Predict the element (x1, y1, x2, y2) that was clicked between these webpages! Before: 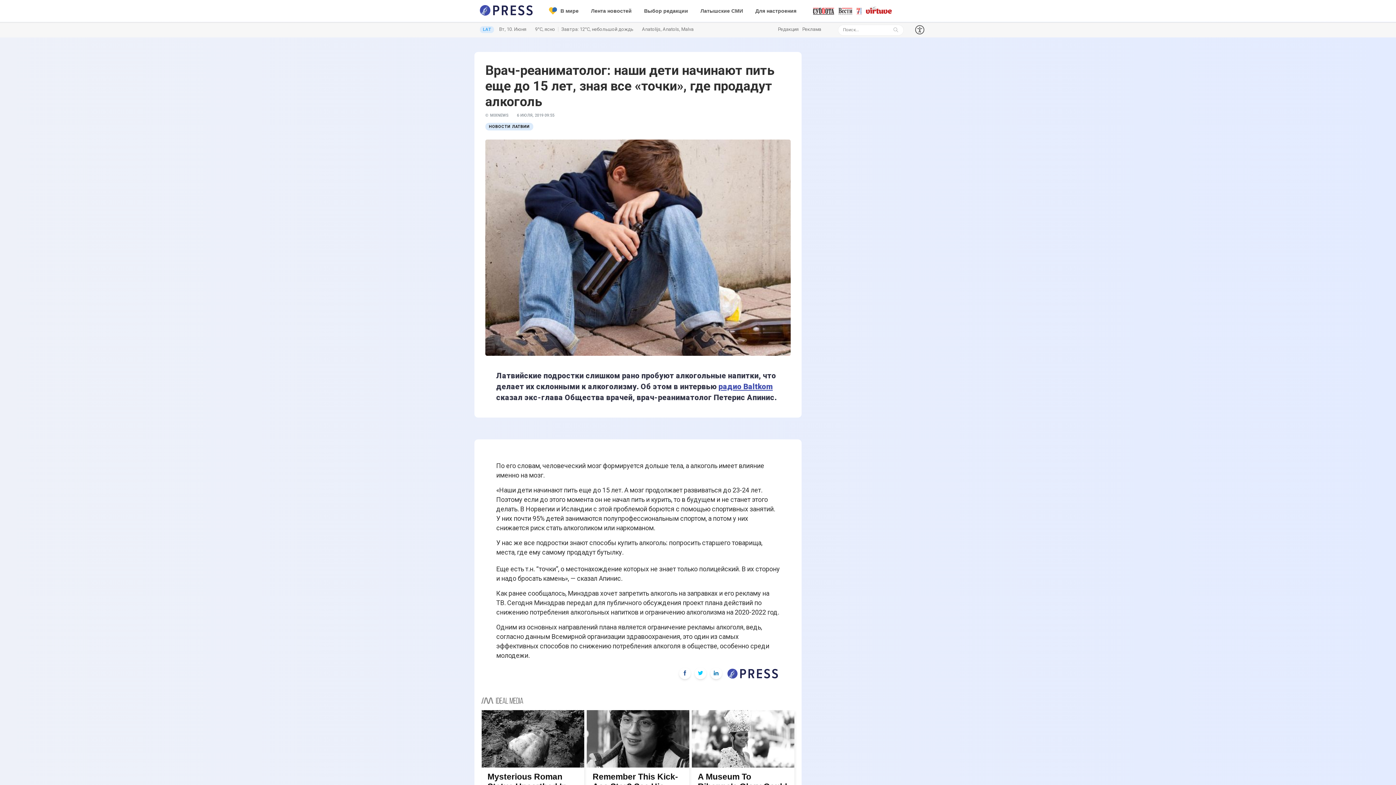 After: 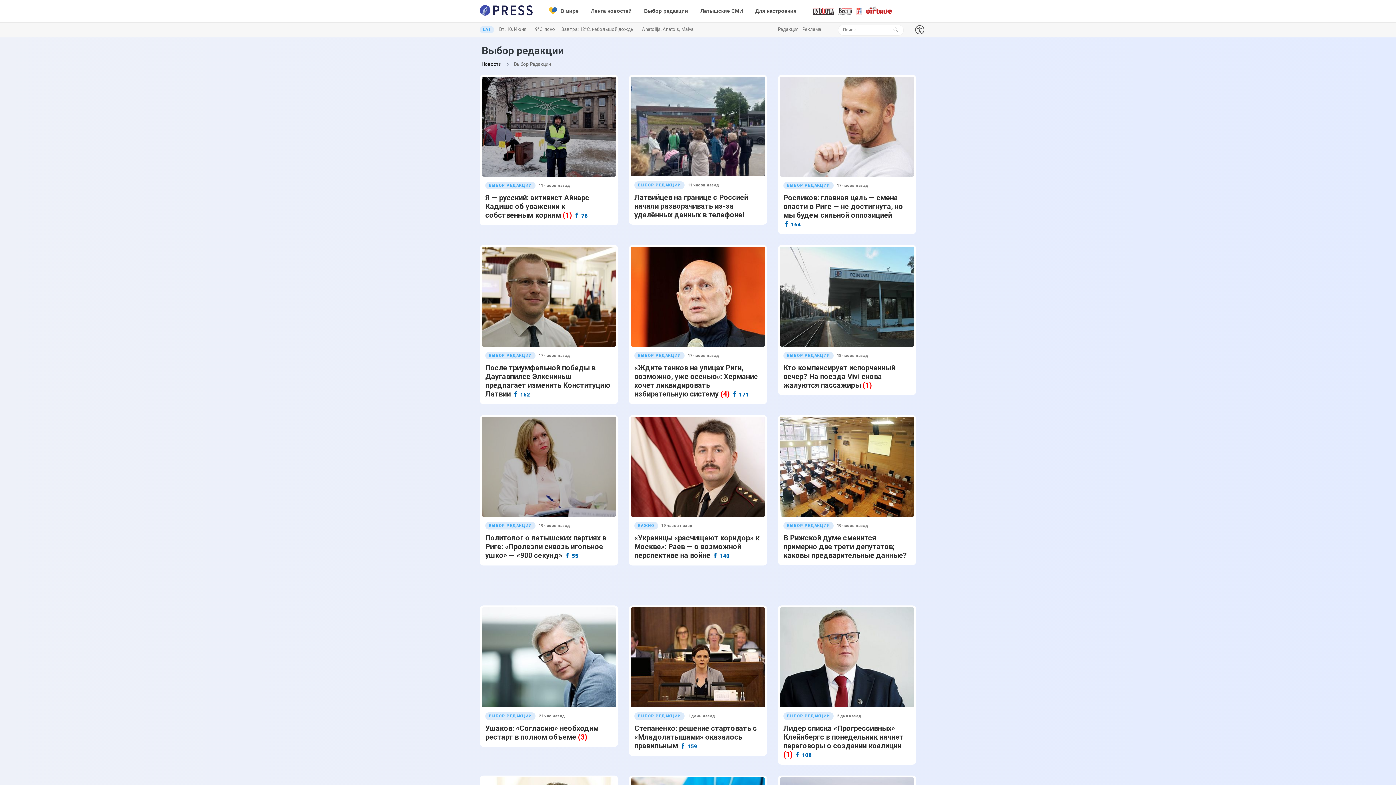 Action: bbox: (644, 0, 688, 21) label: Выбор редакции